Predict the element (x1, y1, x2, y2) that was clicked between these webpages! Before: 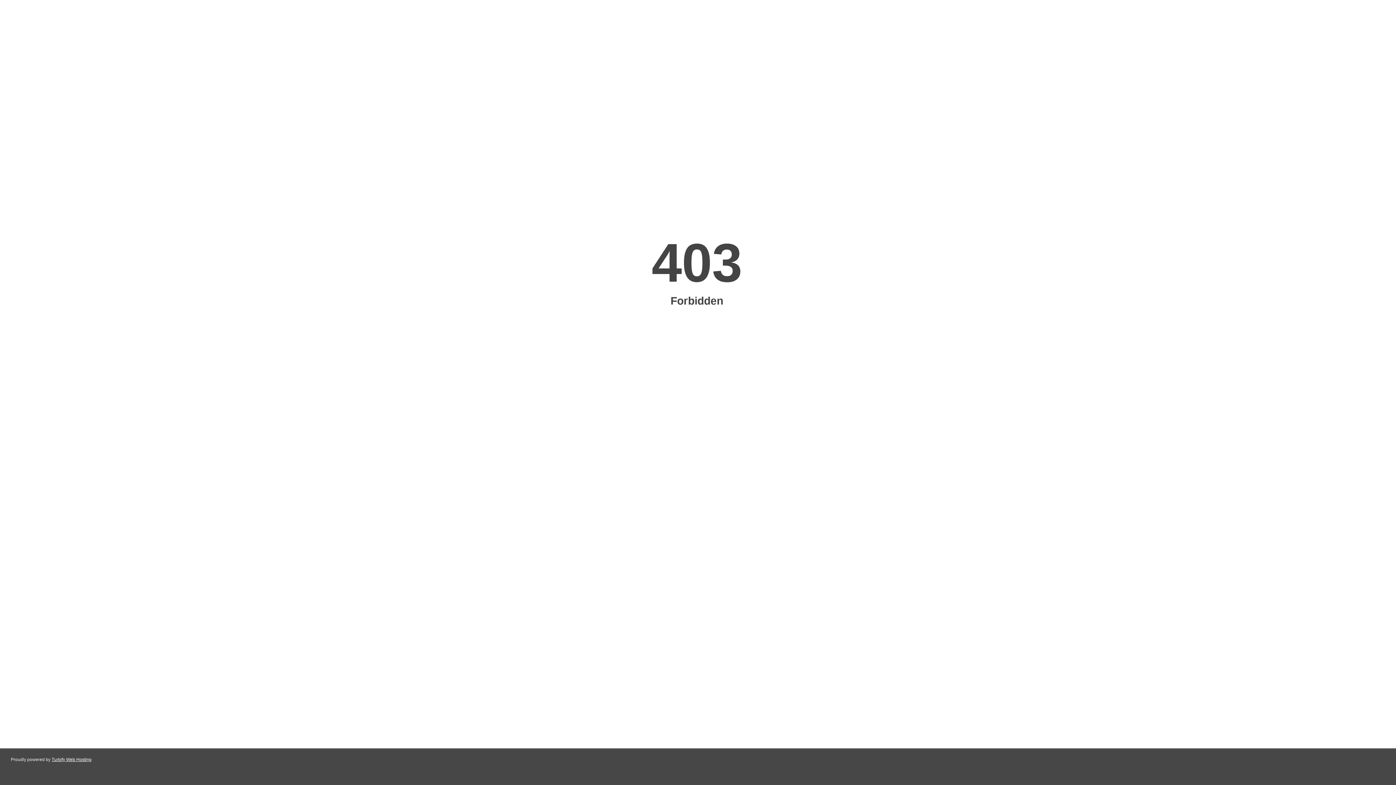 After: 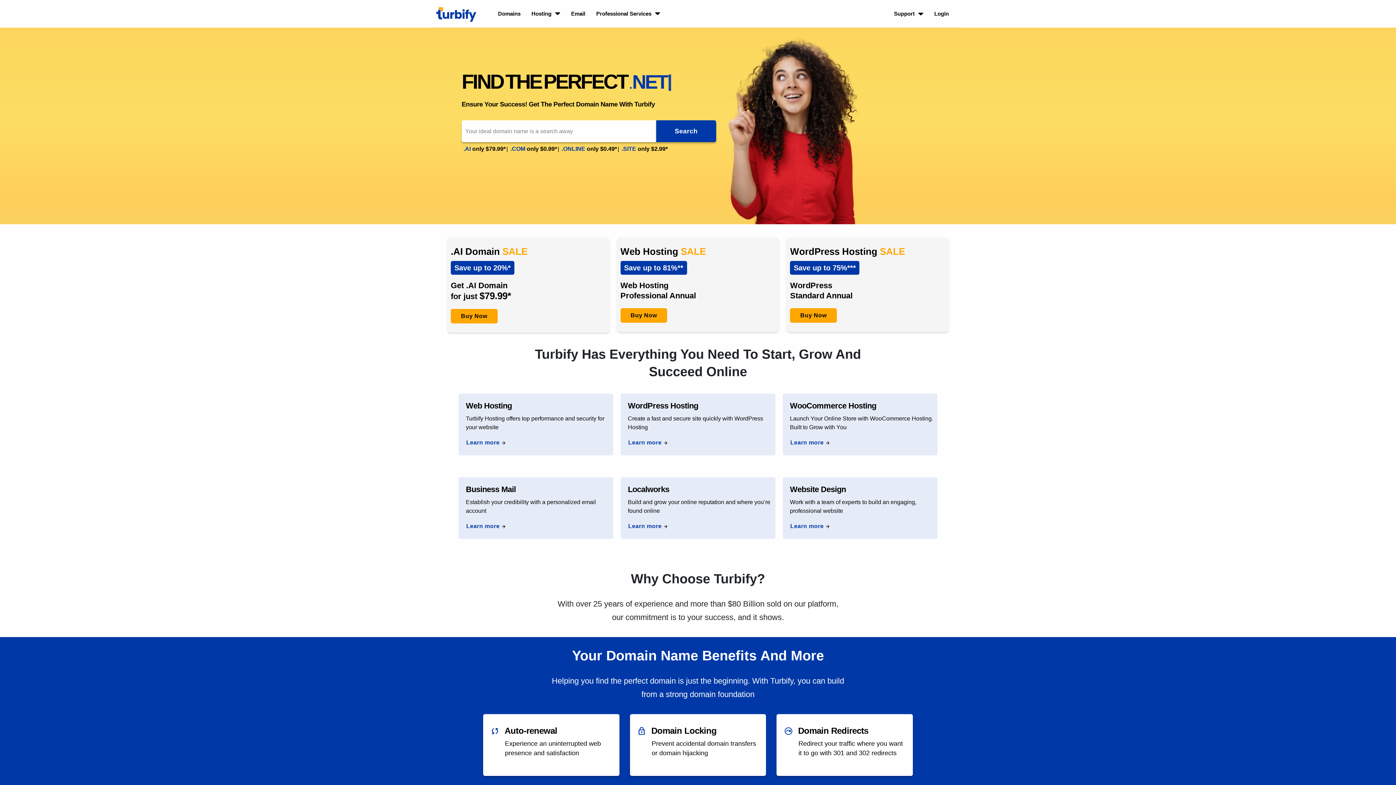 Action: label: Turbify Web Hosting bbox: (51, 757, 91, 762)